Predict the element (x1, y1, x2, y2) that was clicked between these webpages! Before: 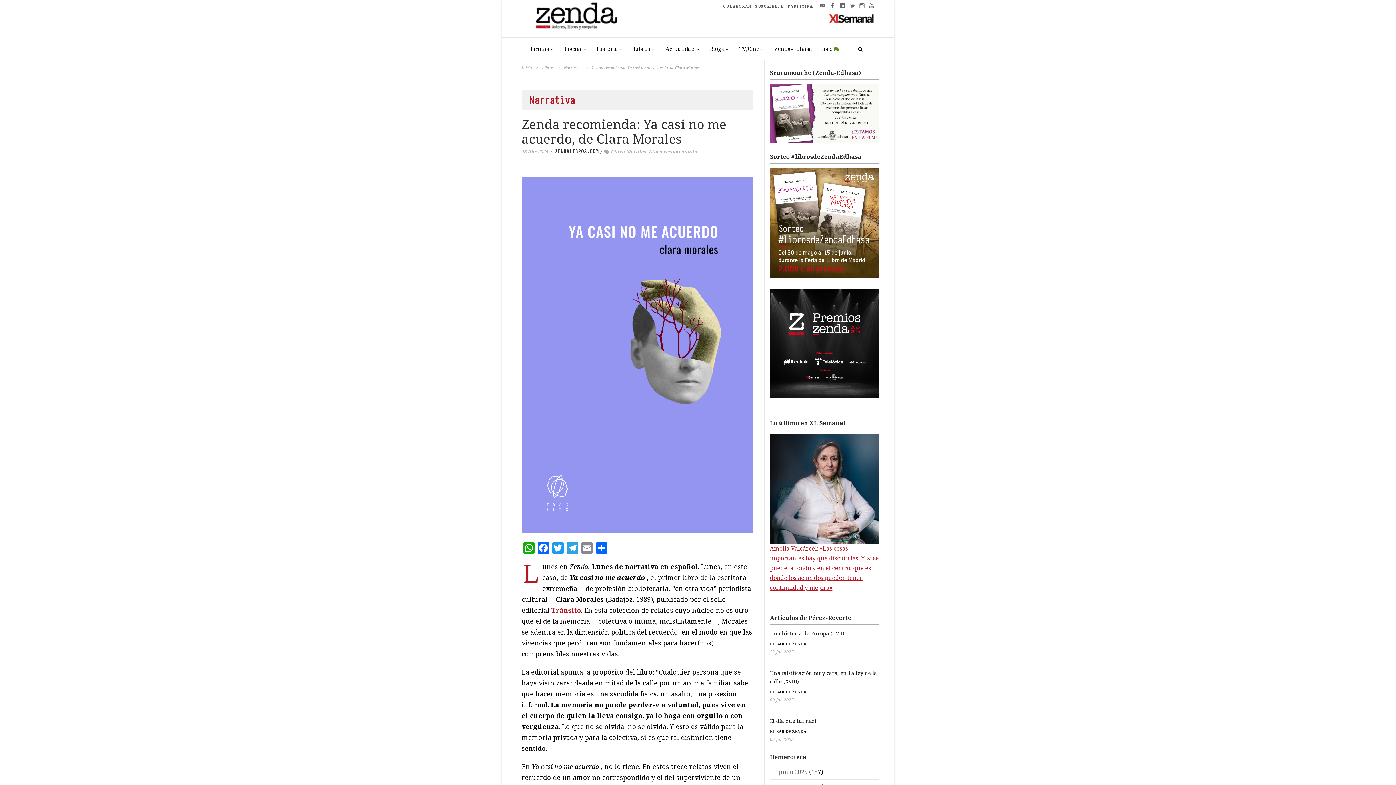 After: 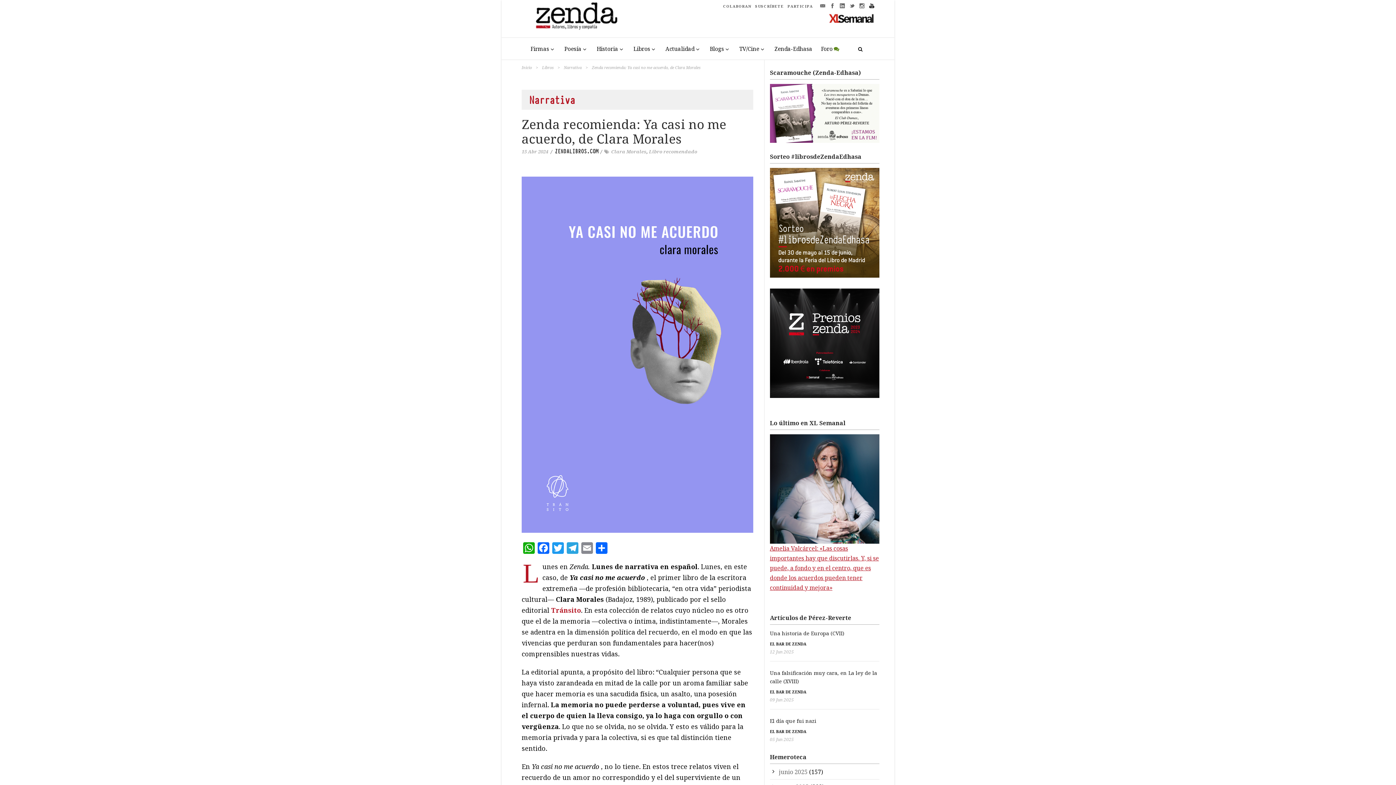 Action: bbox: (869, 1, 874, 9)